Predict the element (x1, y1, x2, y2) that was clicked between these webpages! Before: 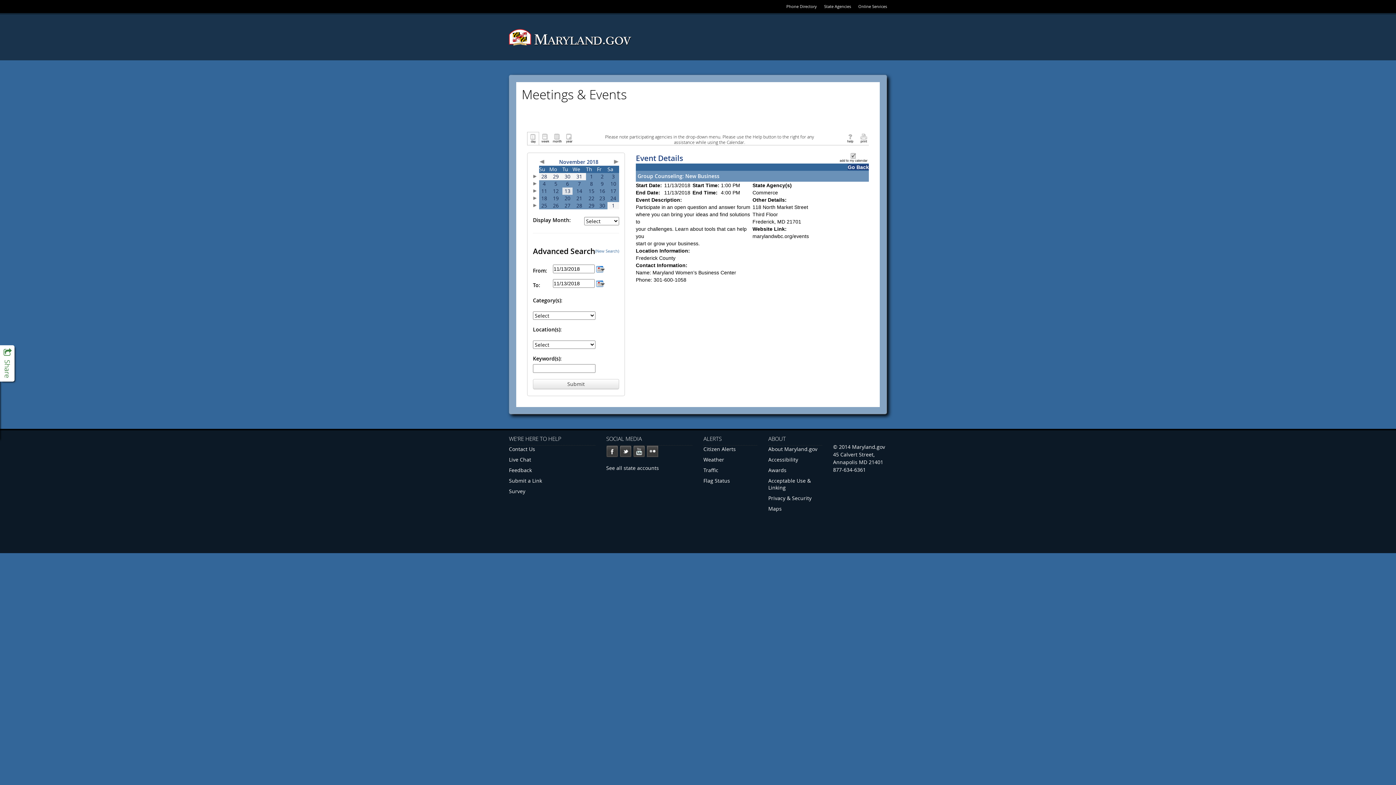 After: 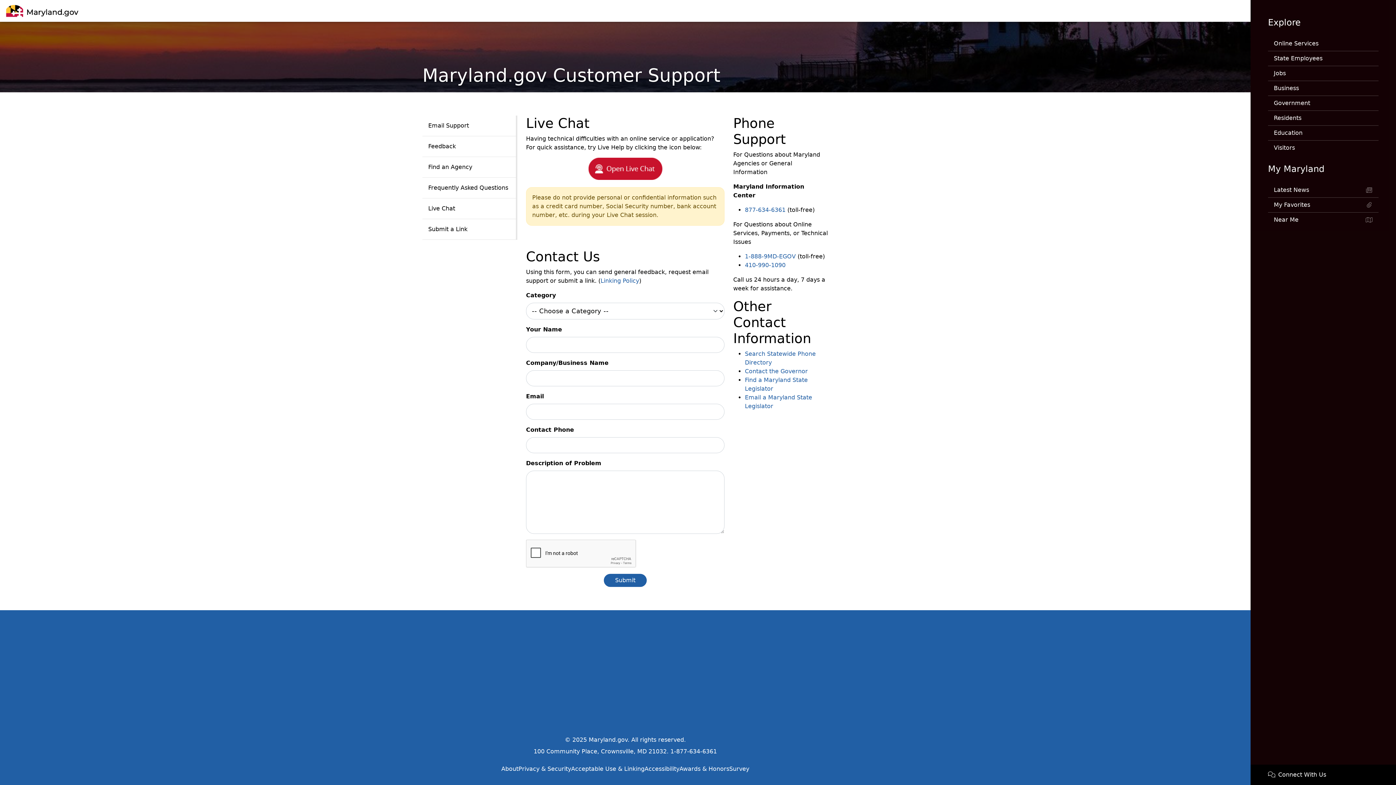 Action: label: Feedback bbox: (509, 466, 595, 473)